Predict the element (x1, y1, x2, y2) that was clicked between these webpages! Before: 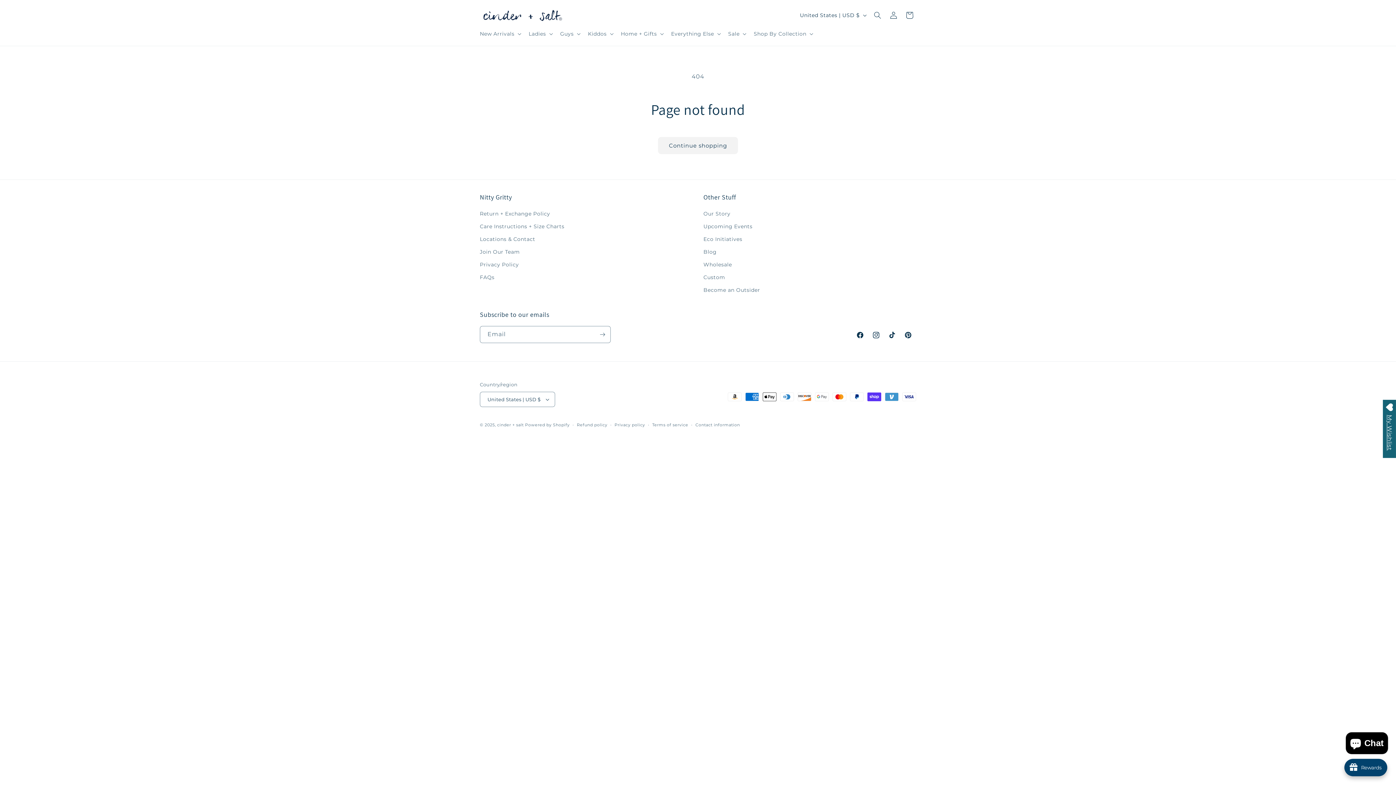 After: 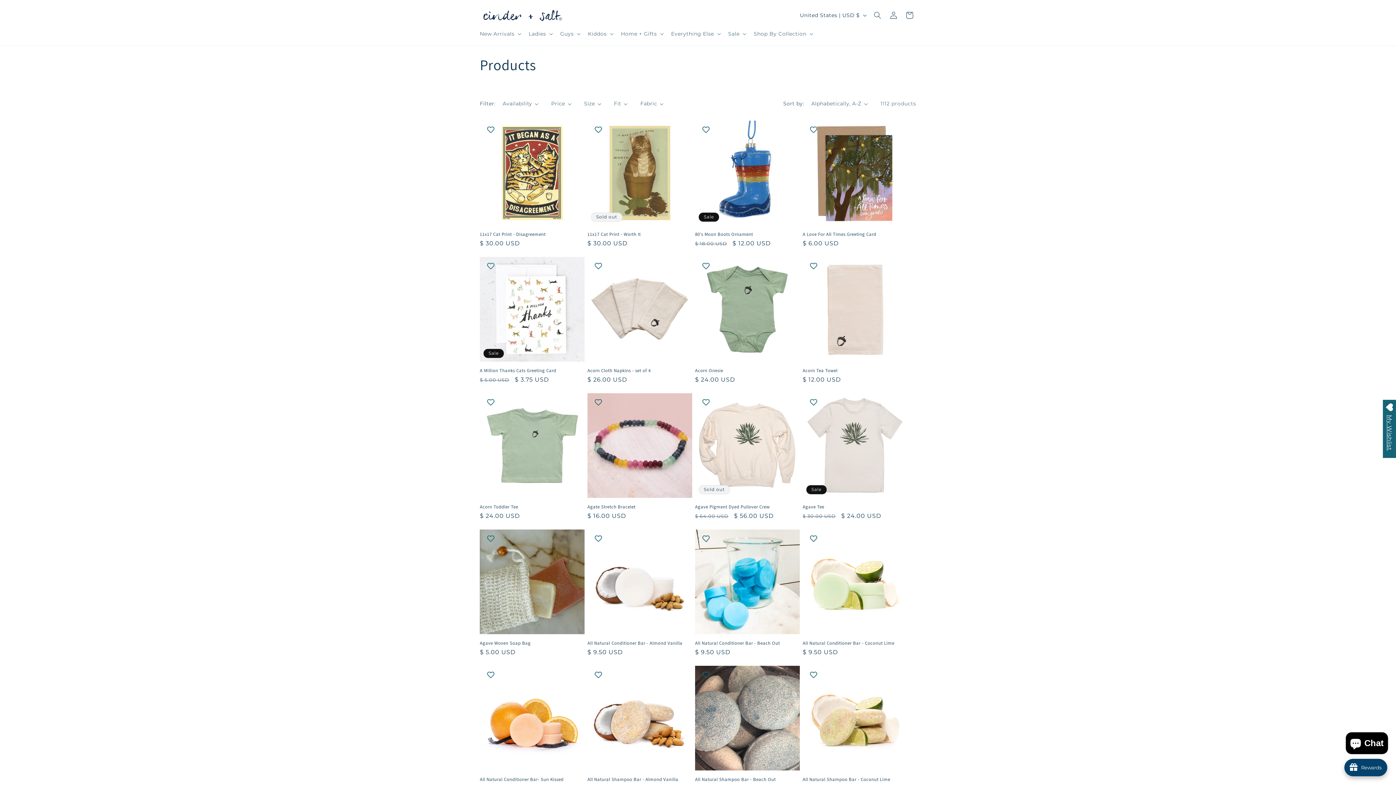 Action: bbox: (658, 137, 738, 154) label: Continue shopping